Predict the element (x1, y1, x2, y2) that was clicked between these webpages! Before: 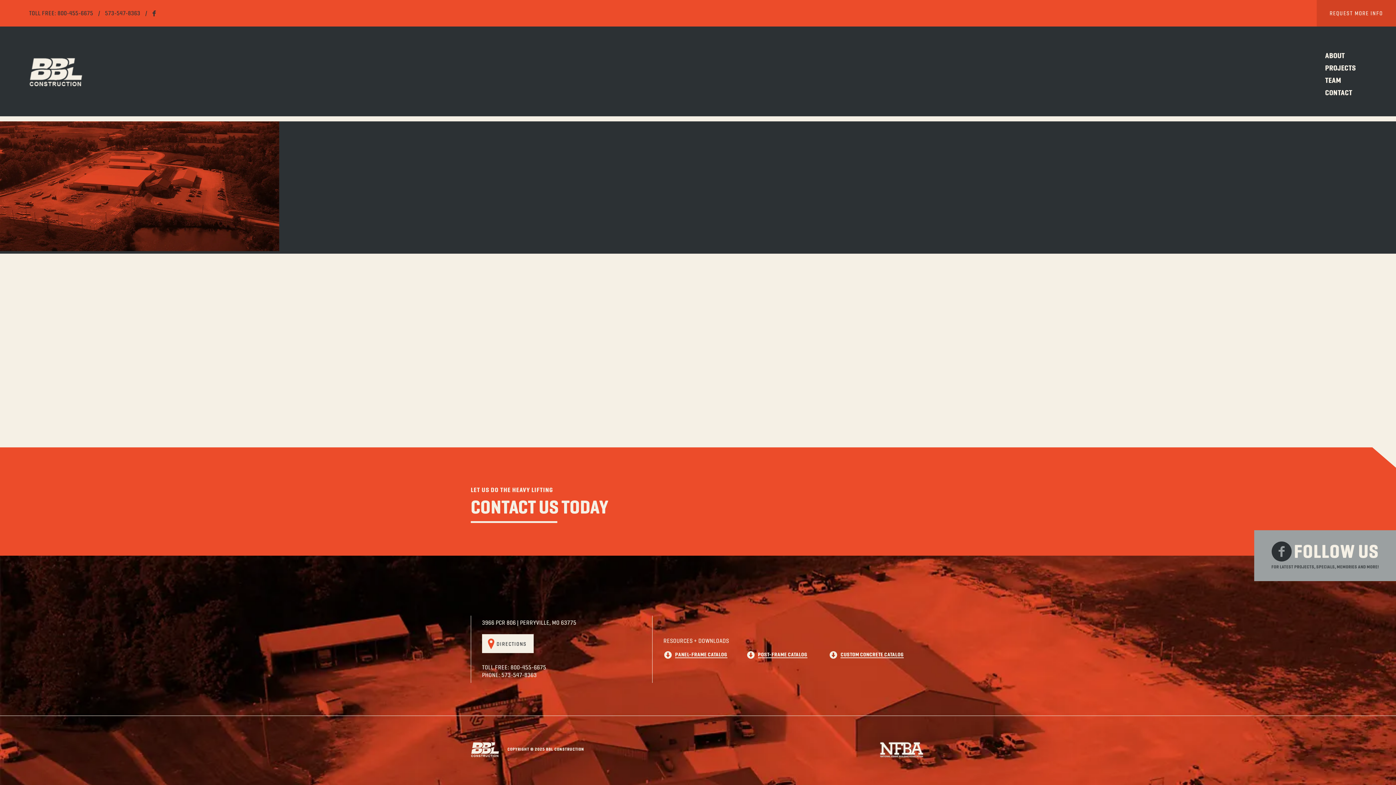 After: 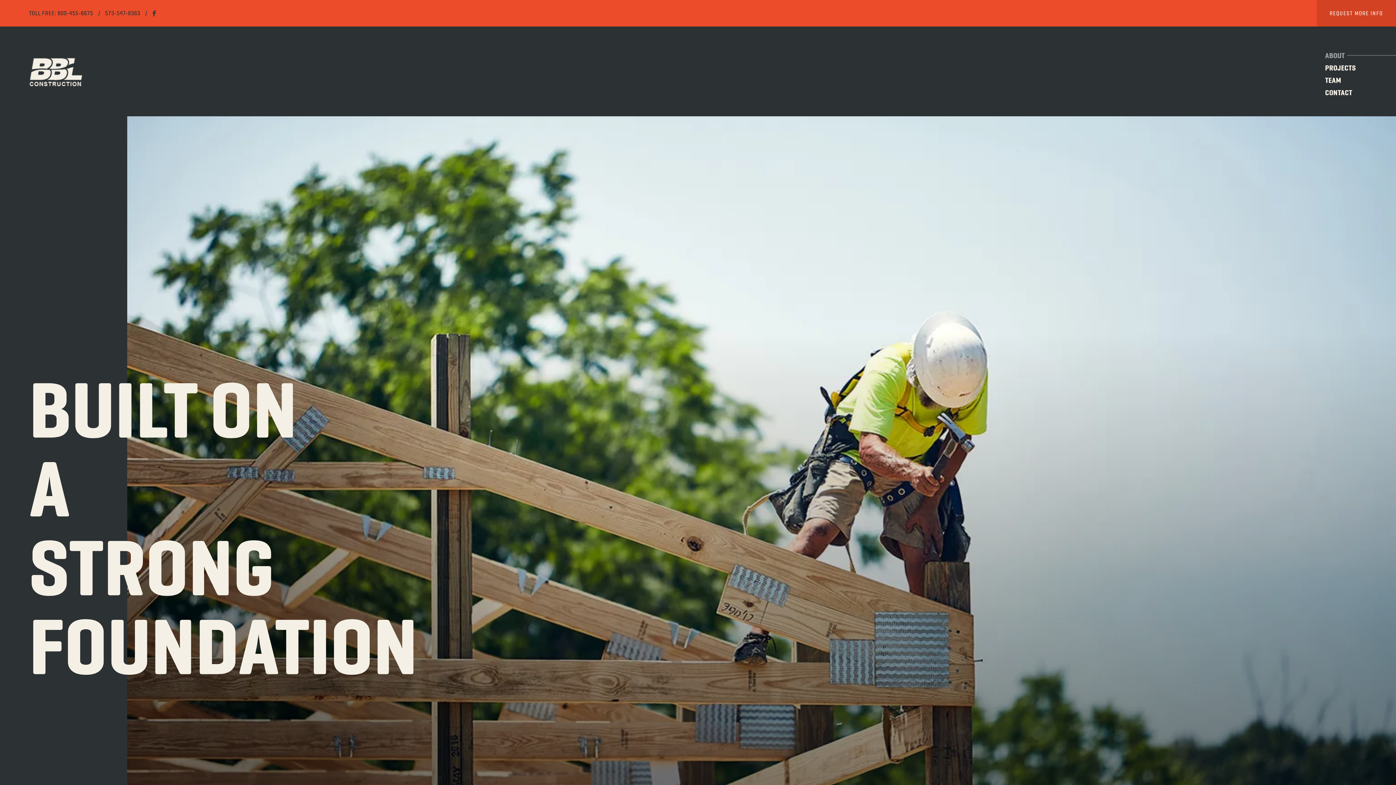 Action: bbox: (1325, 52, 1347, 60) label: ABOUT